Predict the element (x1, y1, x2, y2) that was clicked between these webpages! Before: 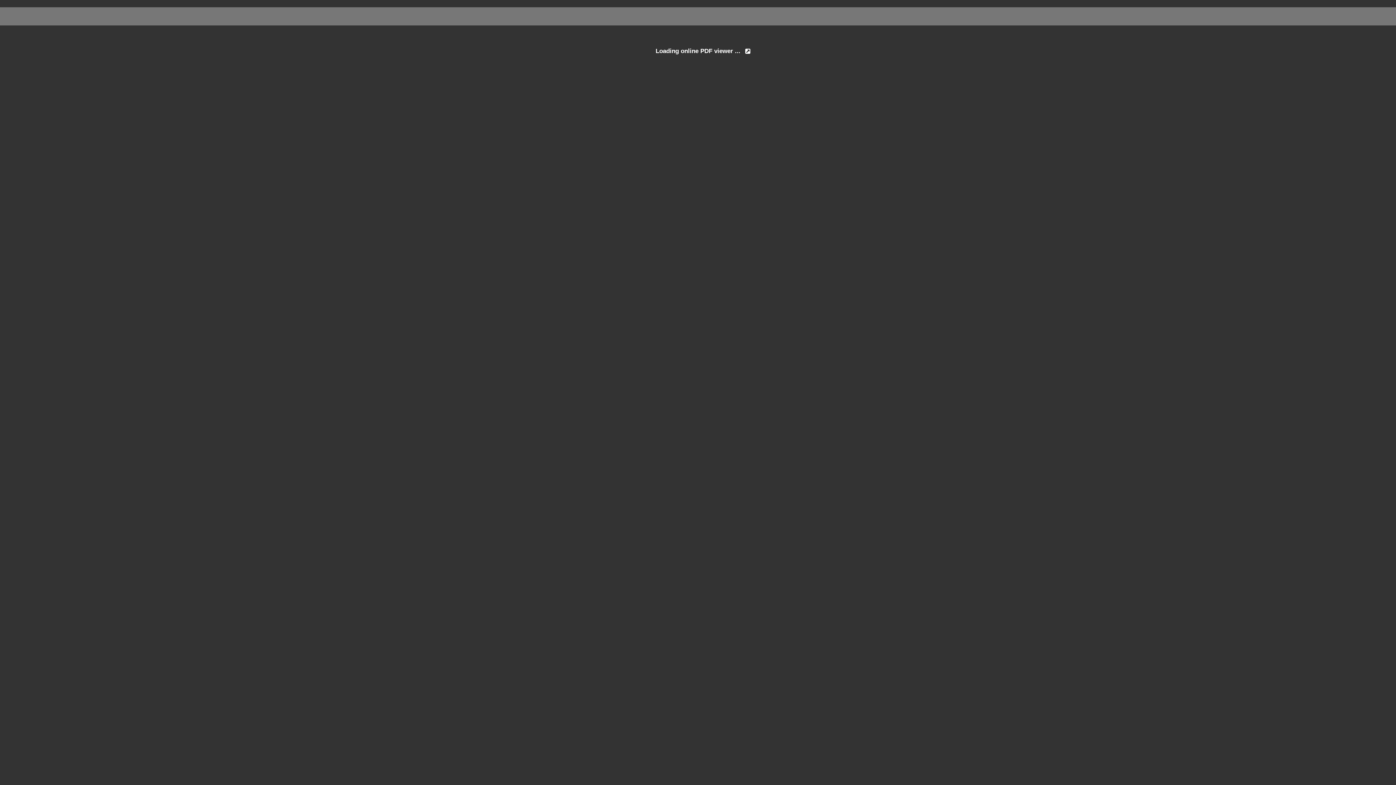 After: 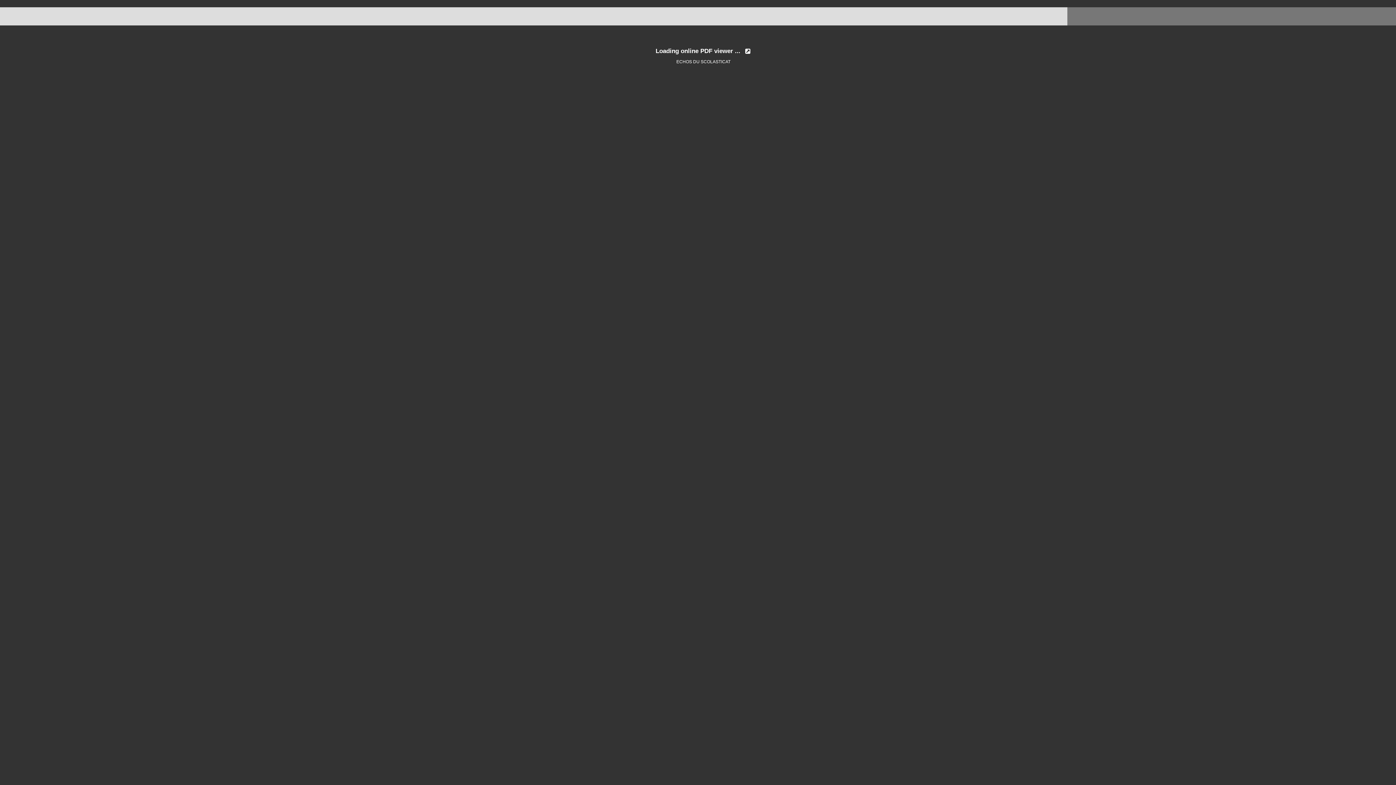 Action: bbox: (740, 47, 751, 54)